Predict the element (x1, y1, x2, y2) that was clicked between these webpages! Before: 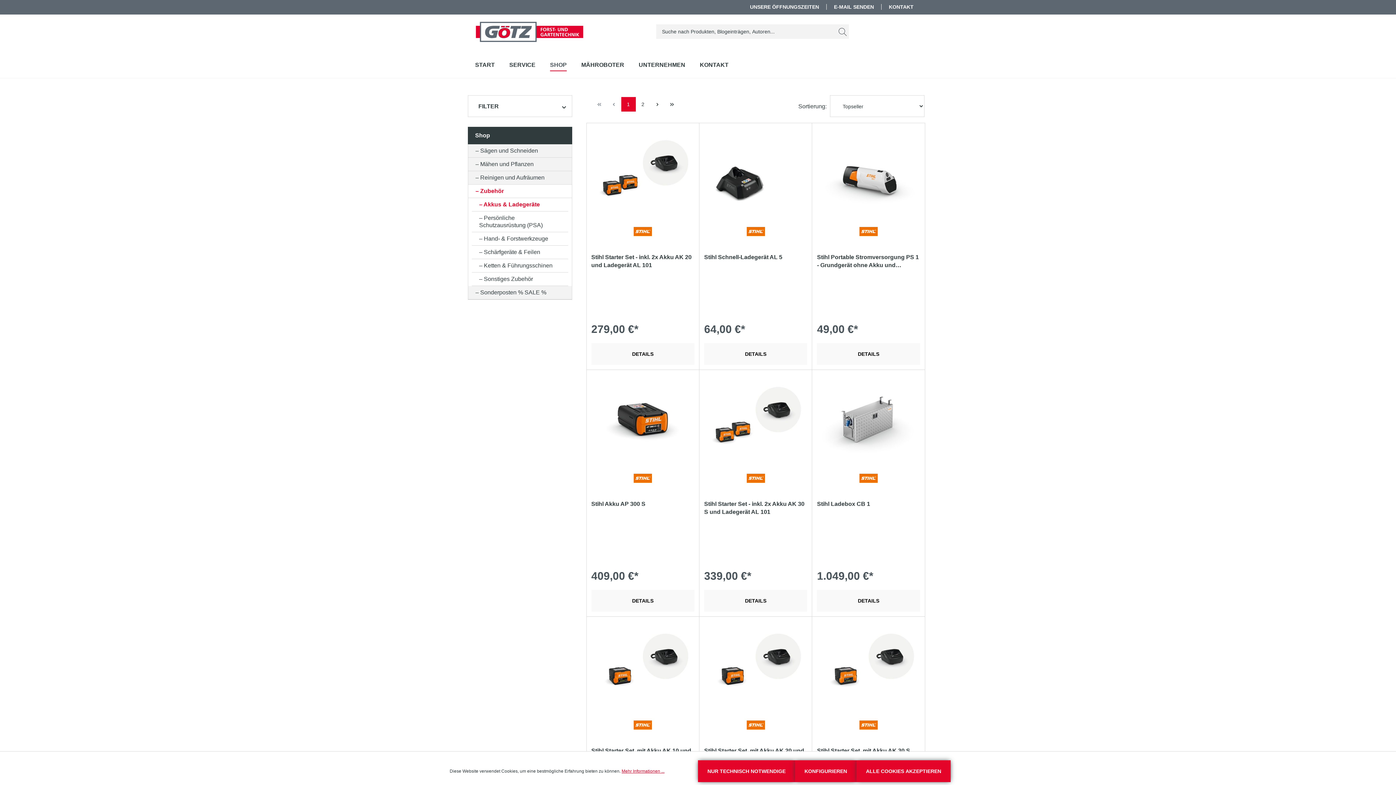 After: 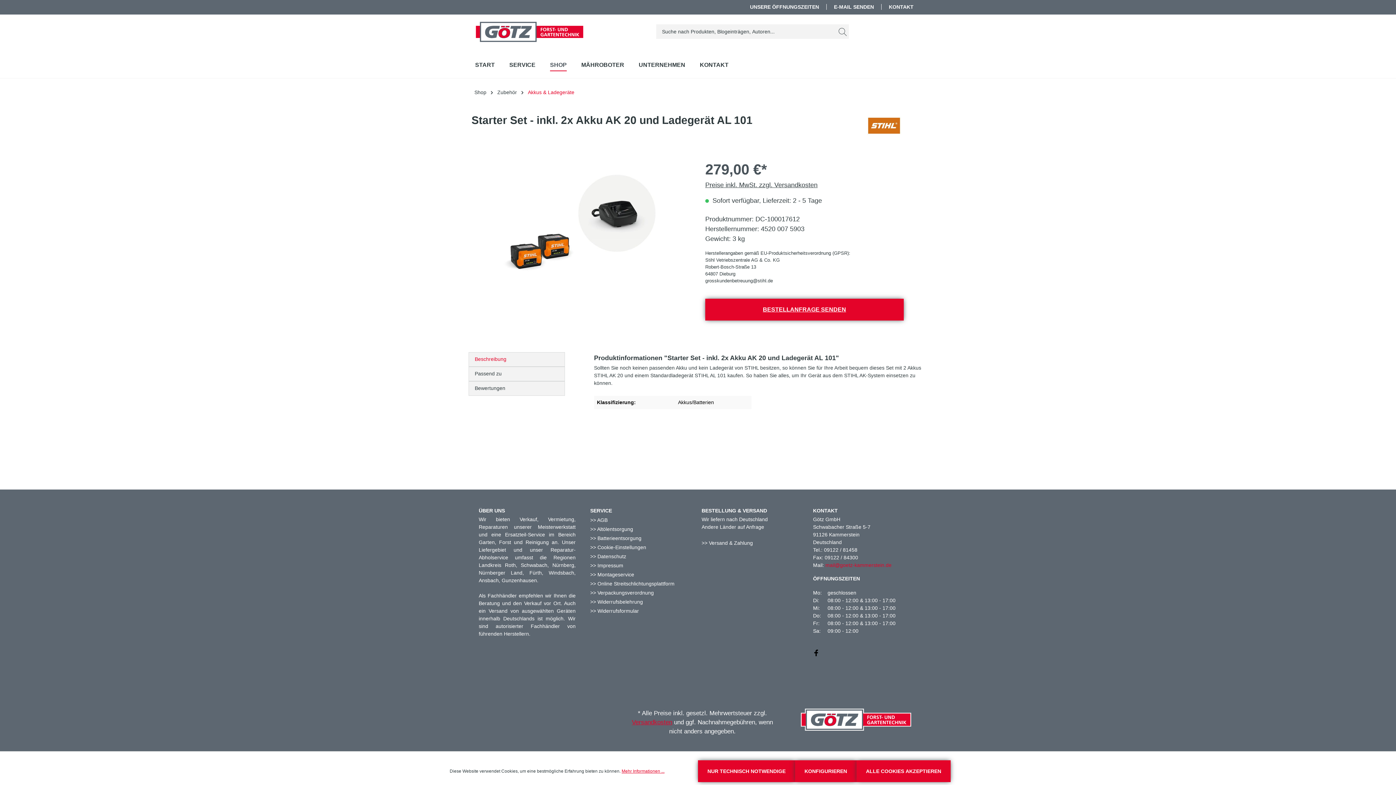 Action: label: Stihl Starter Set - inkl. 2x Akku AK 20 und Ladegerät AL 101 bbox: (591, 253, 694, 269)